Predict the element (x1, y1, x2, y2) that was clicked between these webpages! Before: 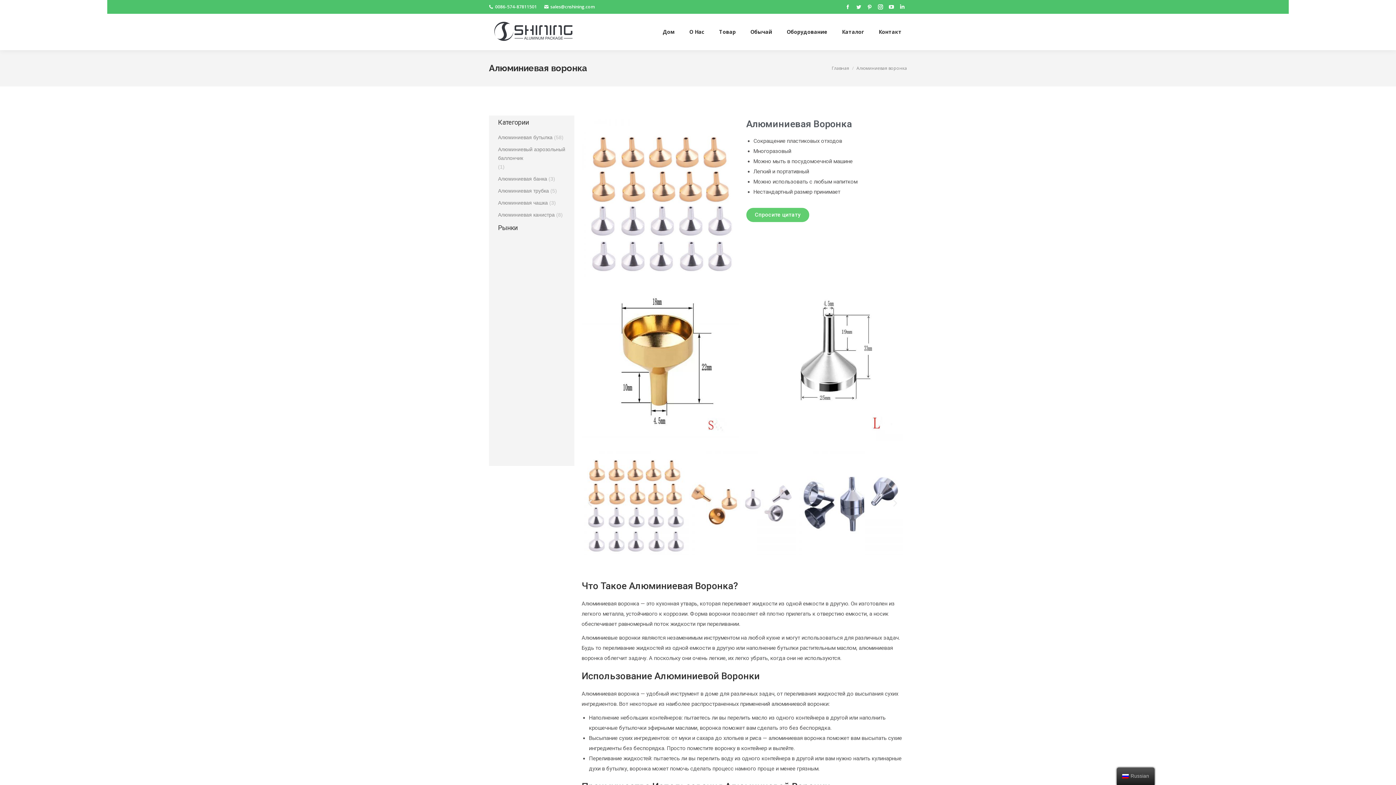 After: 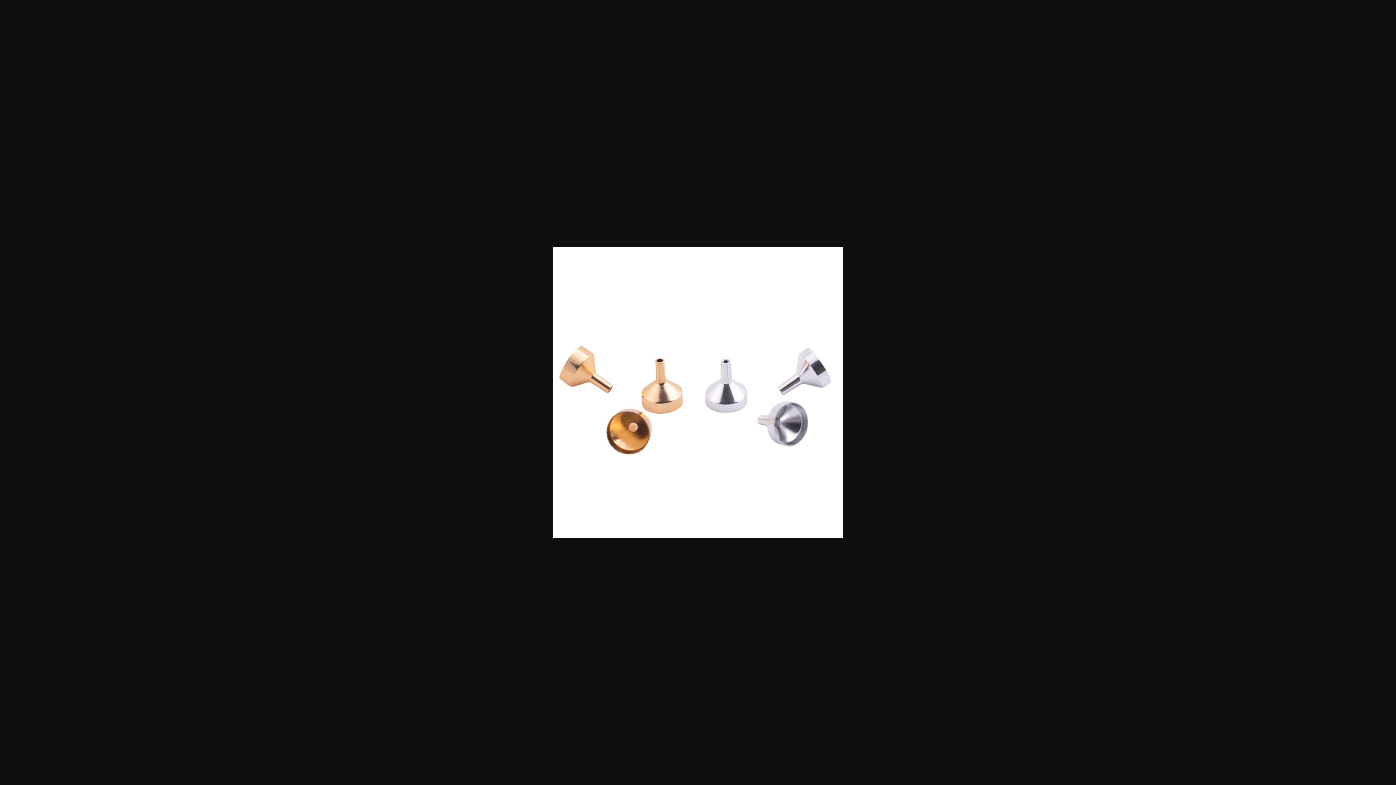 Action: bbox: (689, 448, 796, 558)